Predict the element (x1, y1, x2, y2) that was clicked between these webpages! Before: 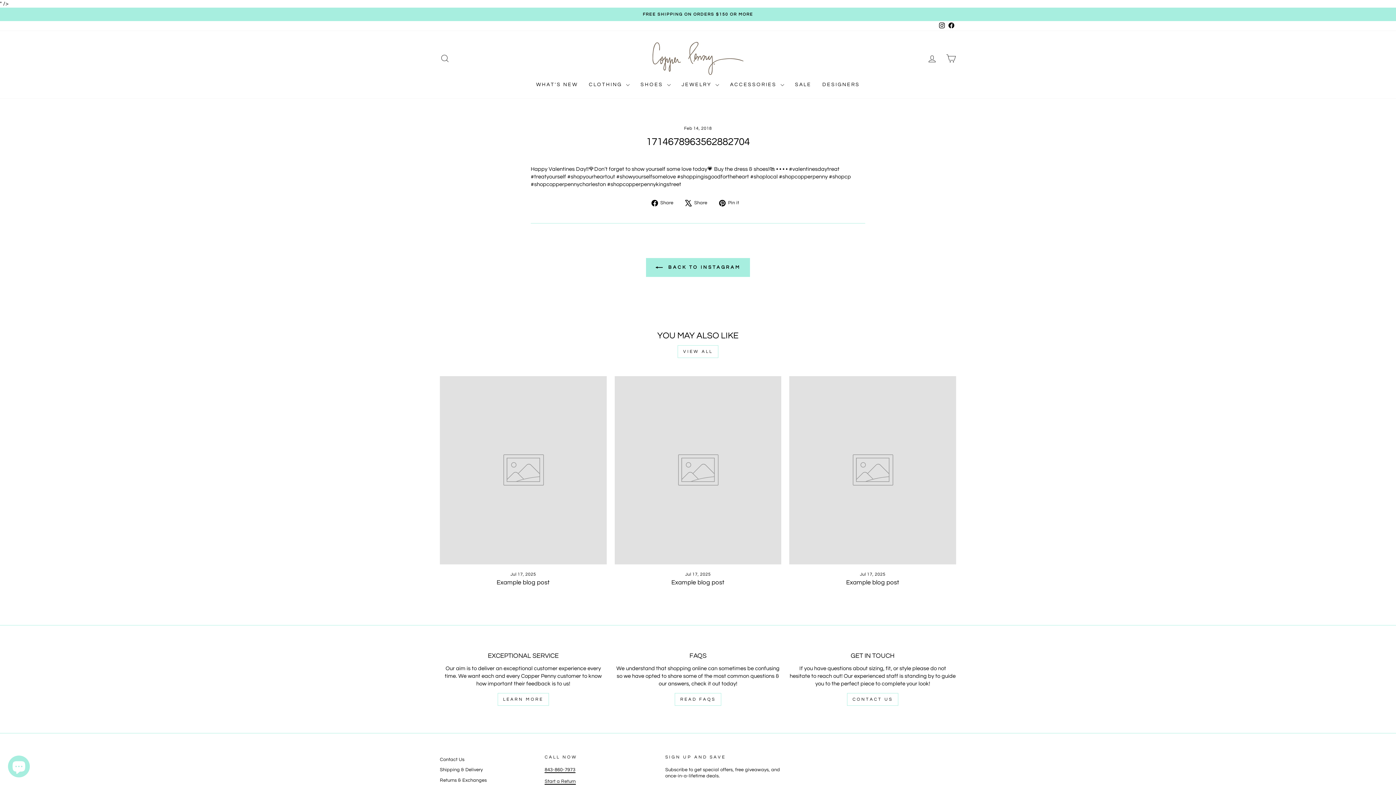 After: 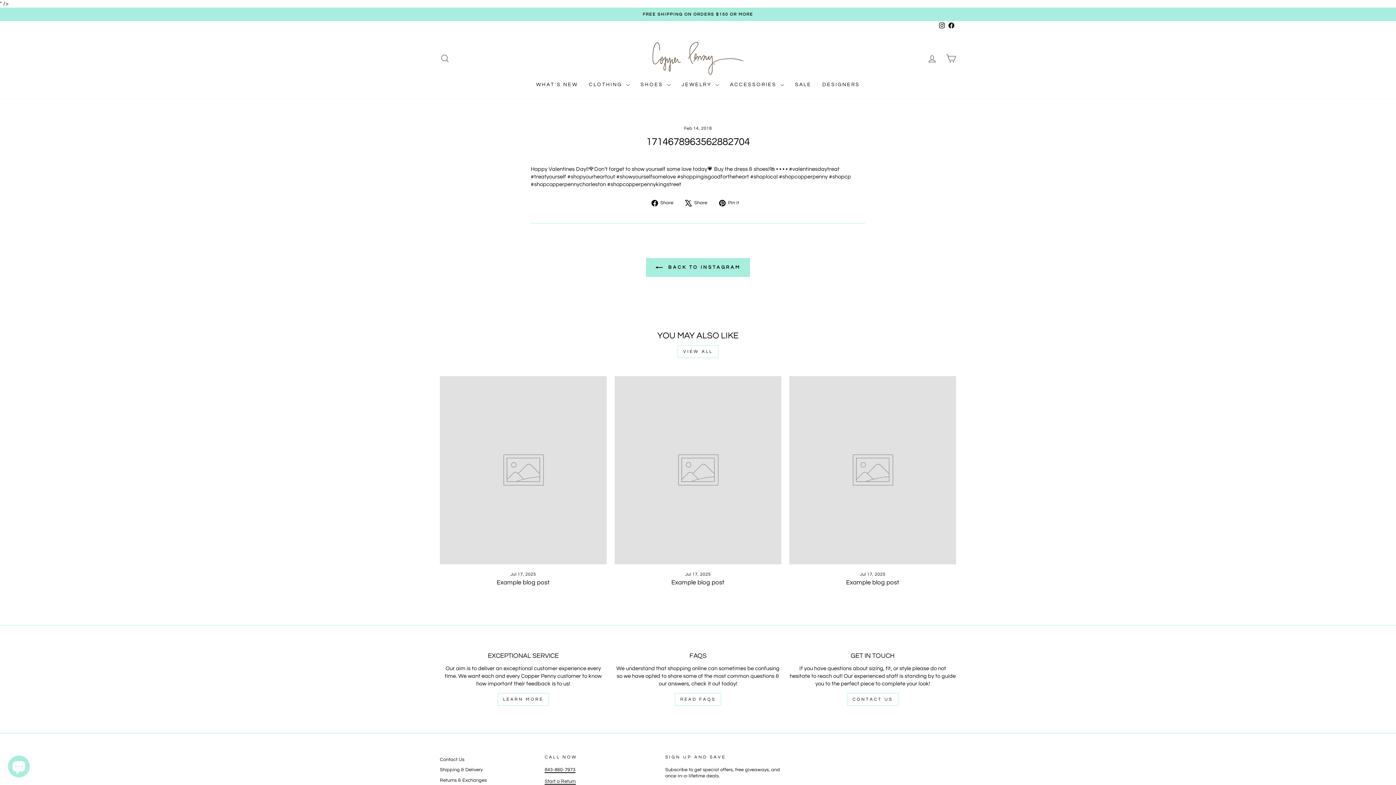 Action: label:  Share
Tweet on X bbox: (685, 199, 712, 206)